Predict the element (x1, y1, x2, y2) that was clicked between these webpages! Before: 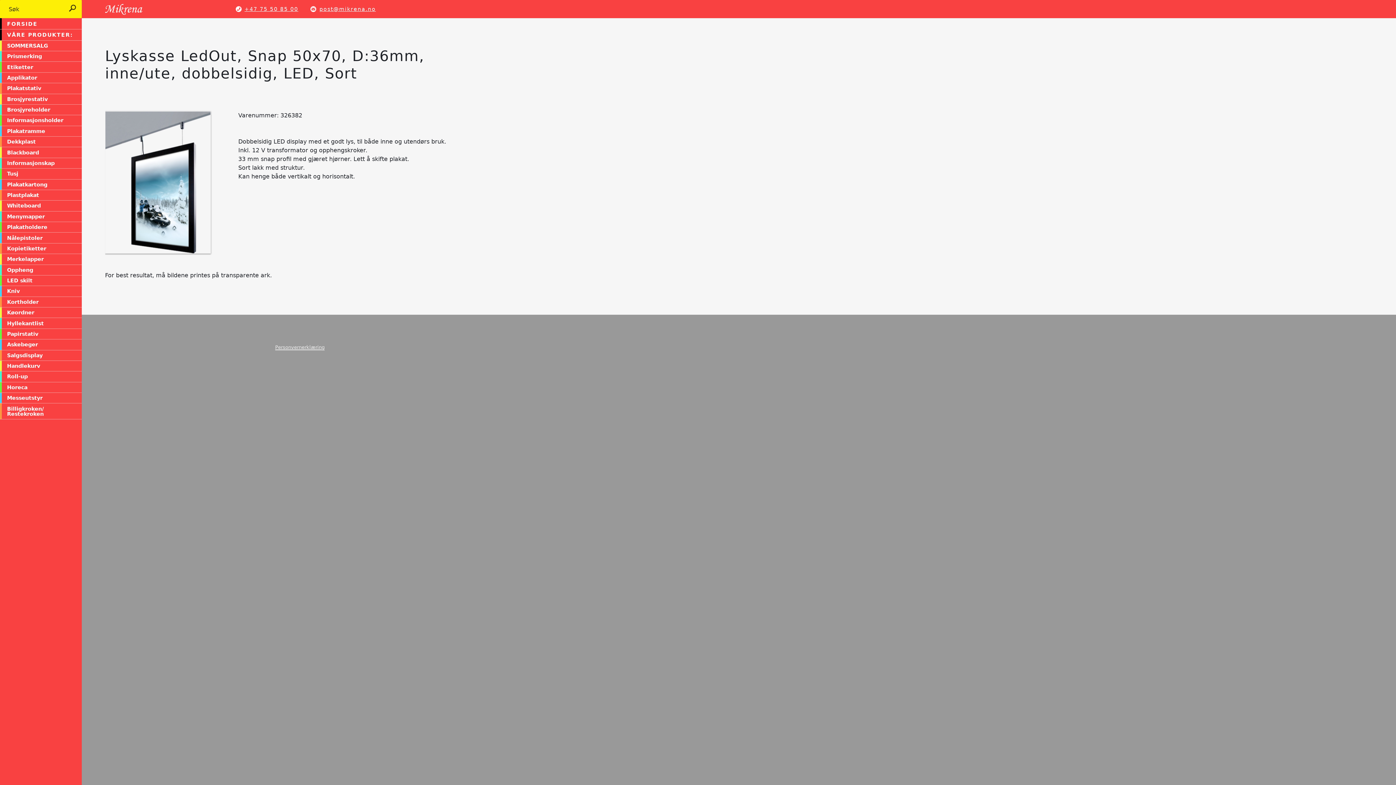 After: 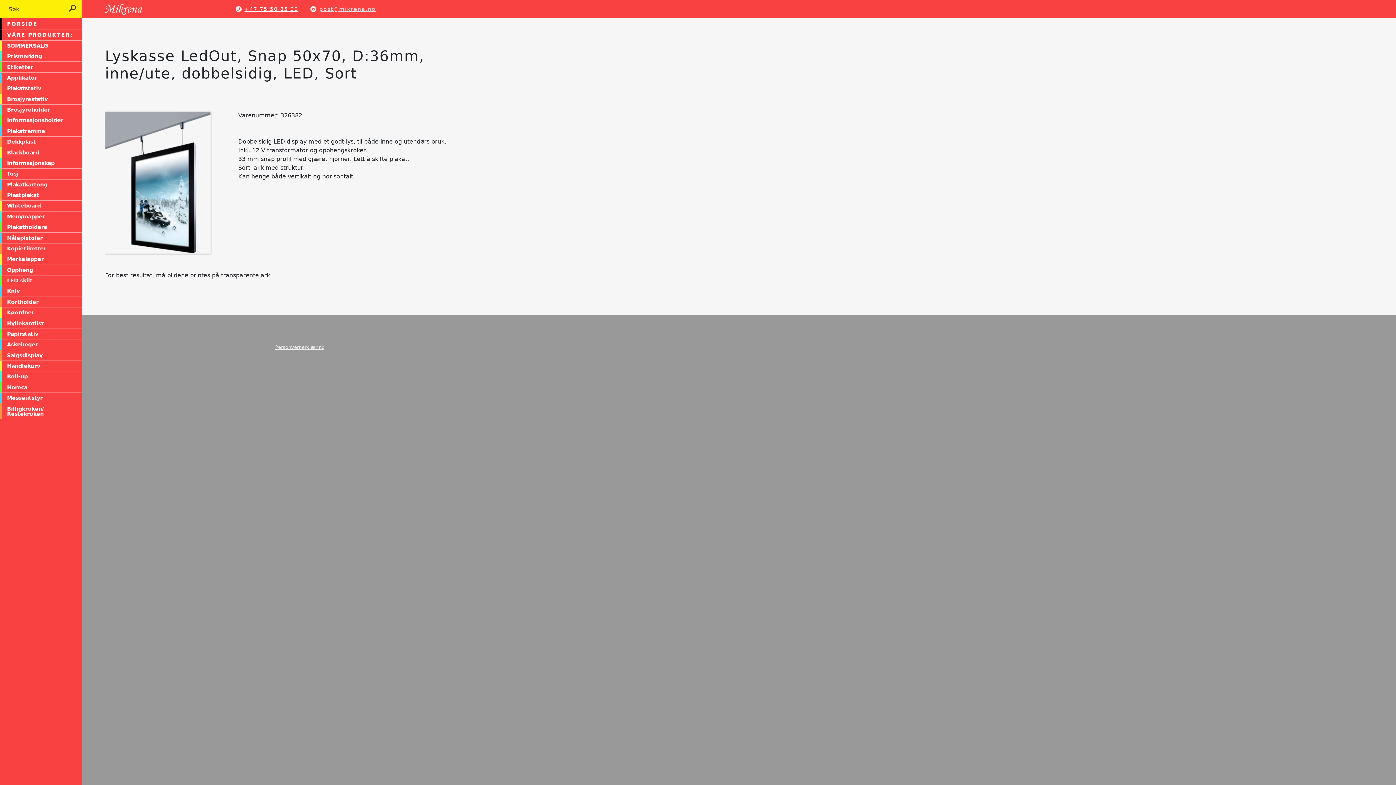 Action: bbox: (310, 6, 375, 12) label: post@mikrena.no